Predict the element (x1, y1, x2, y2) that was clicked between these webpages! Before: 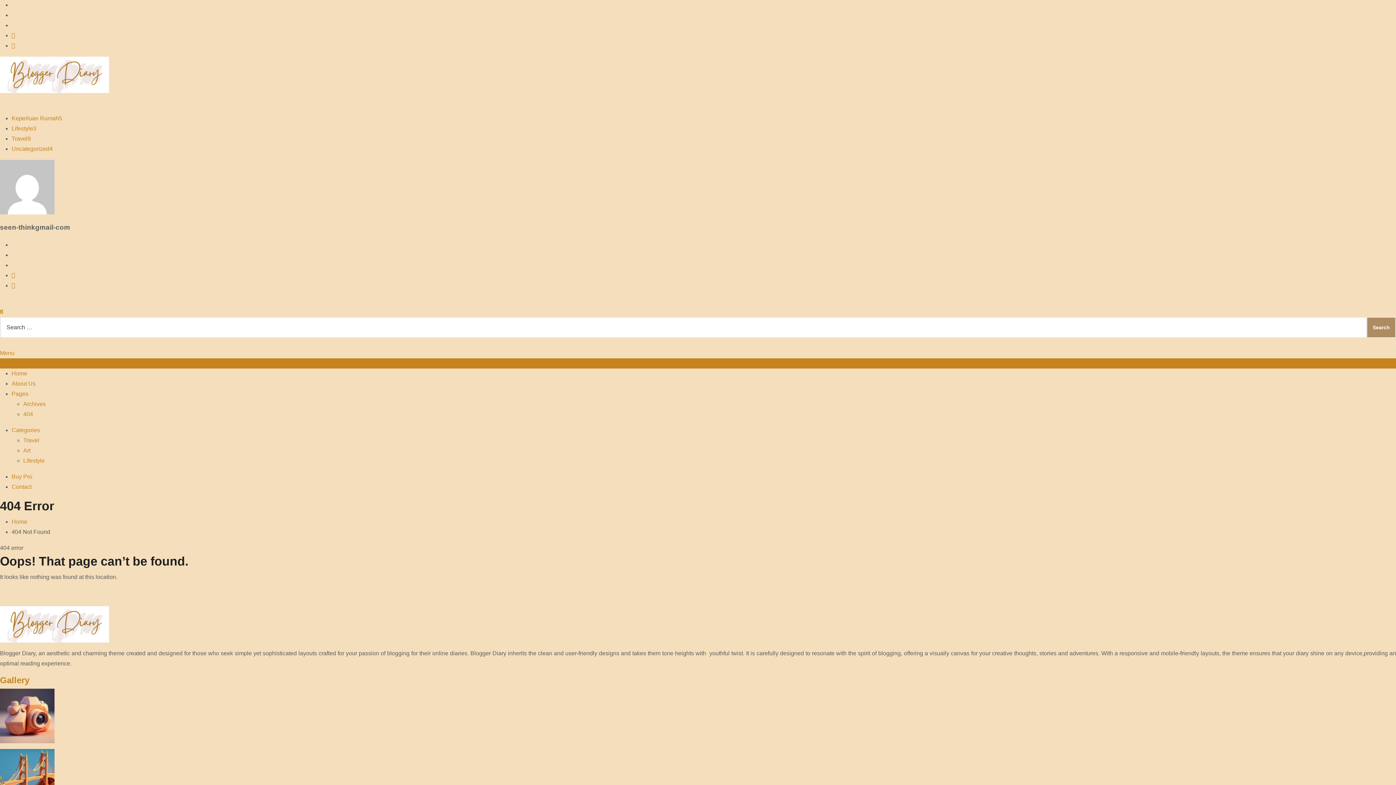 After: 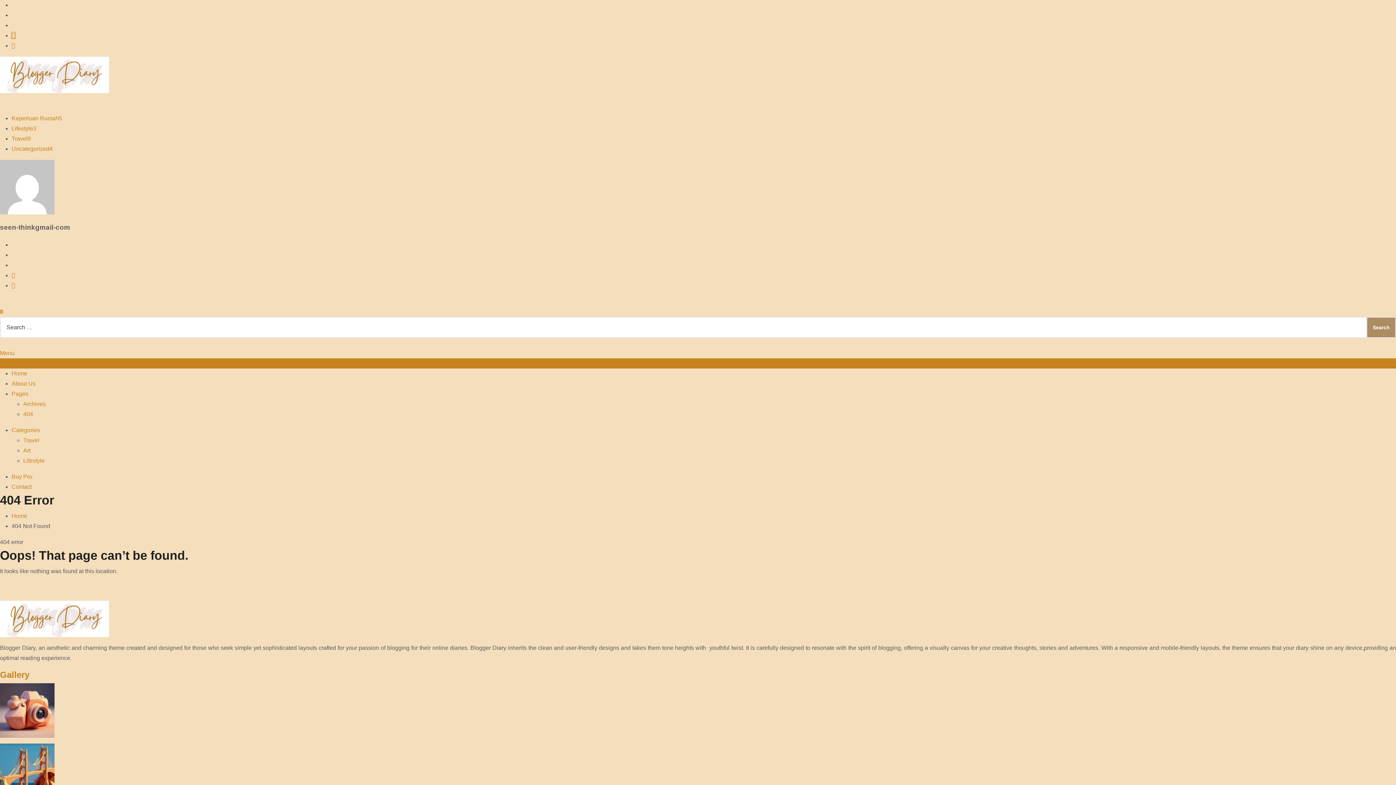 Action: bbox: (11, 32, 15, 38)